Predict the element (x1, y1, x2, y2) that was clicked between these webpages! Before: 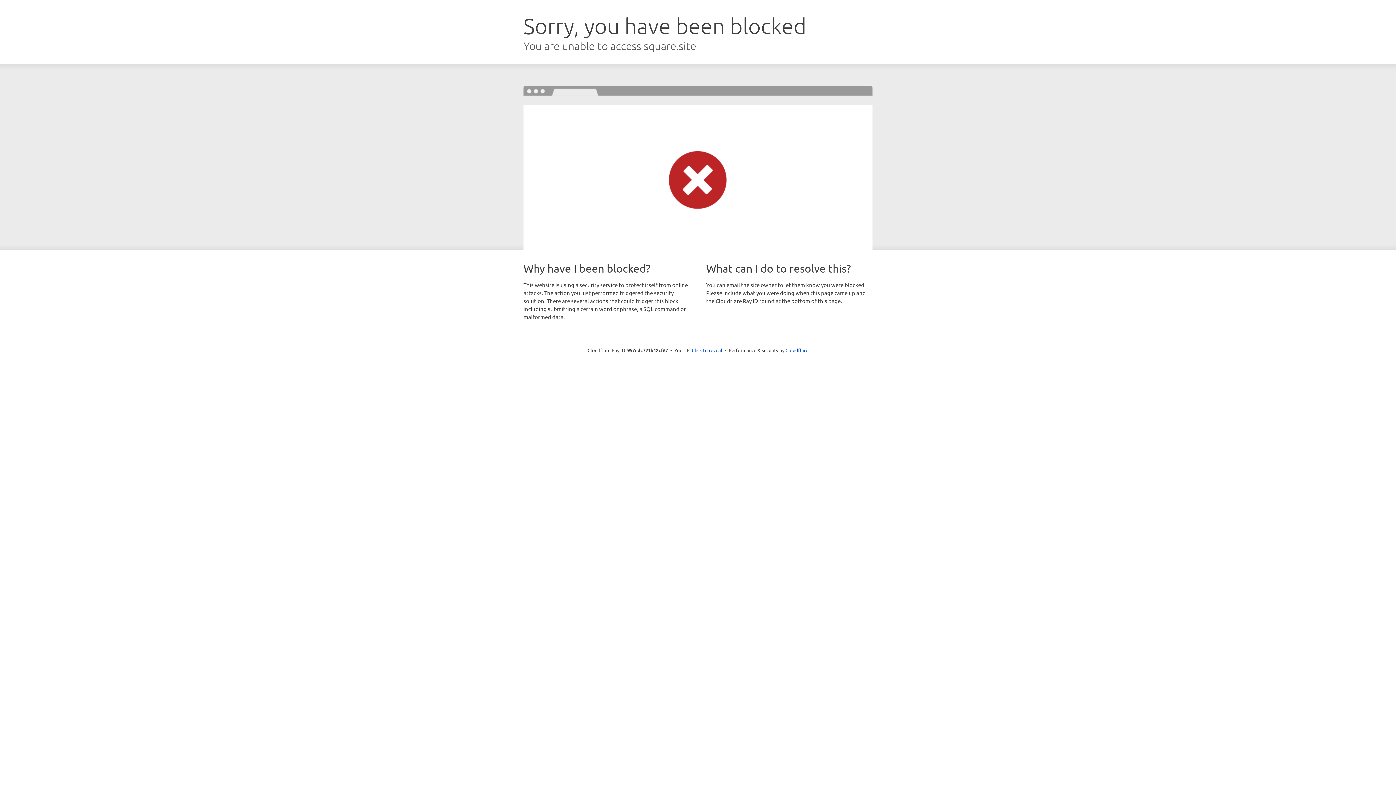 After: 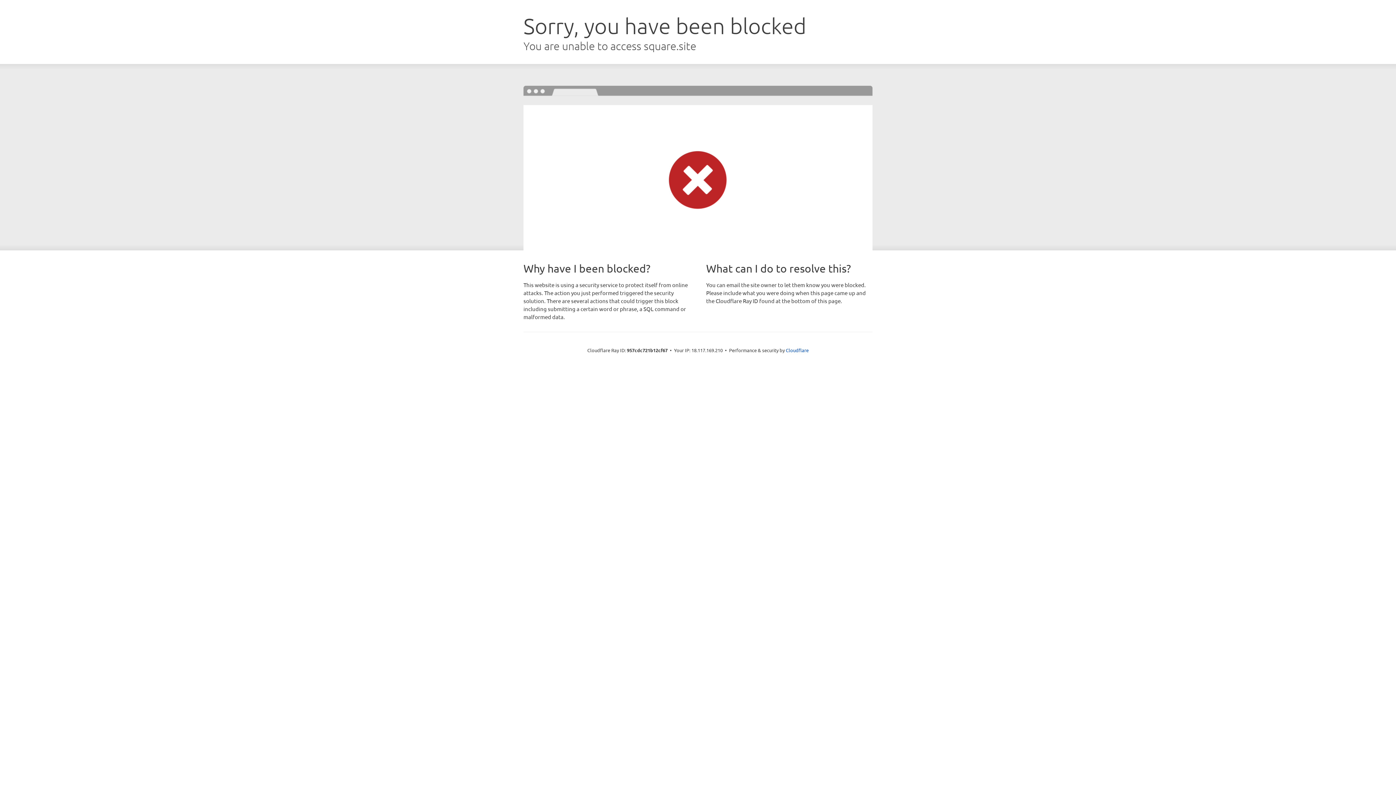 Action: label: Click to reveal bbox: (692, 346, 722, 353)